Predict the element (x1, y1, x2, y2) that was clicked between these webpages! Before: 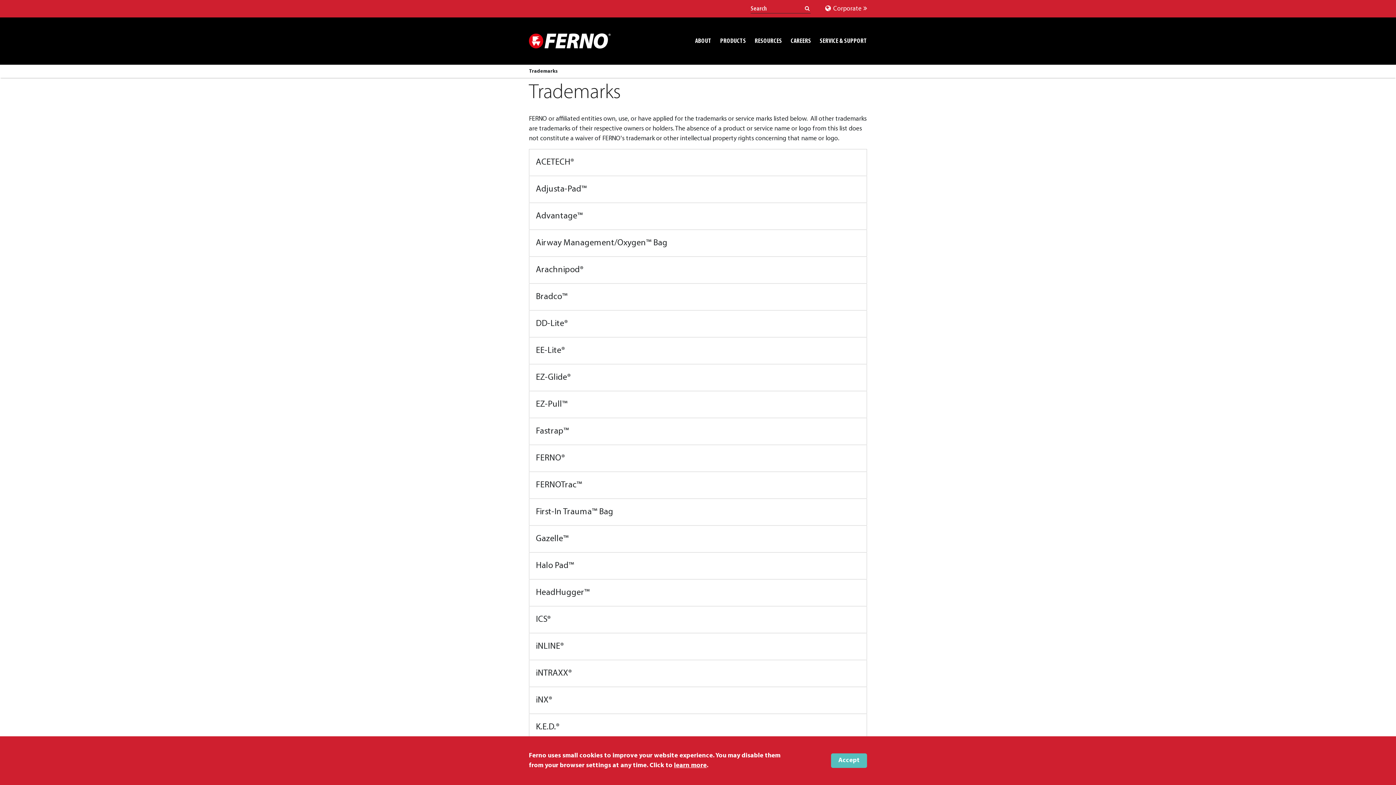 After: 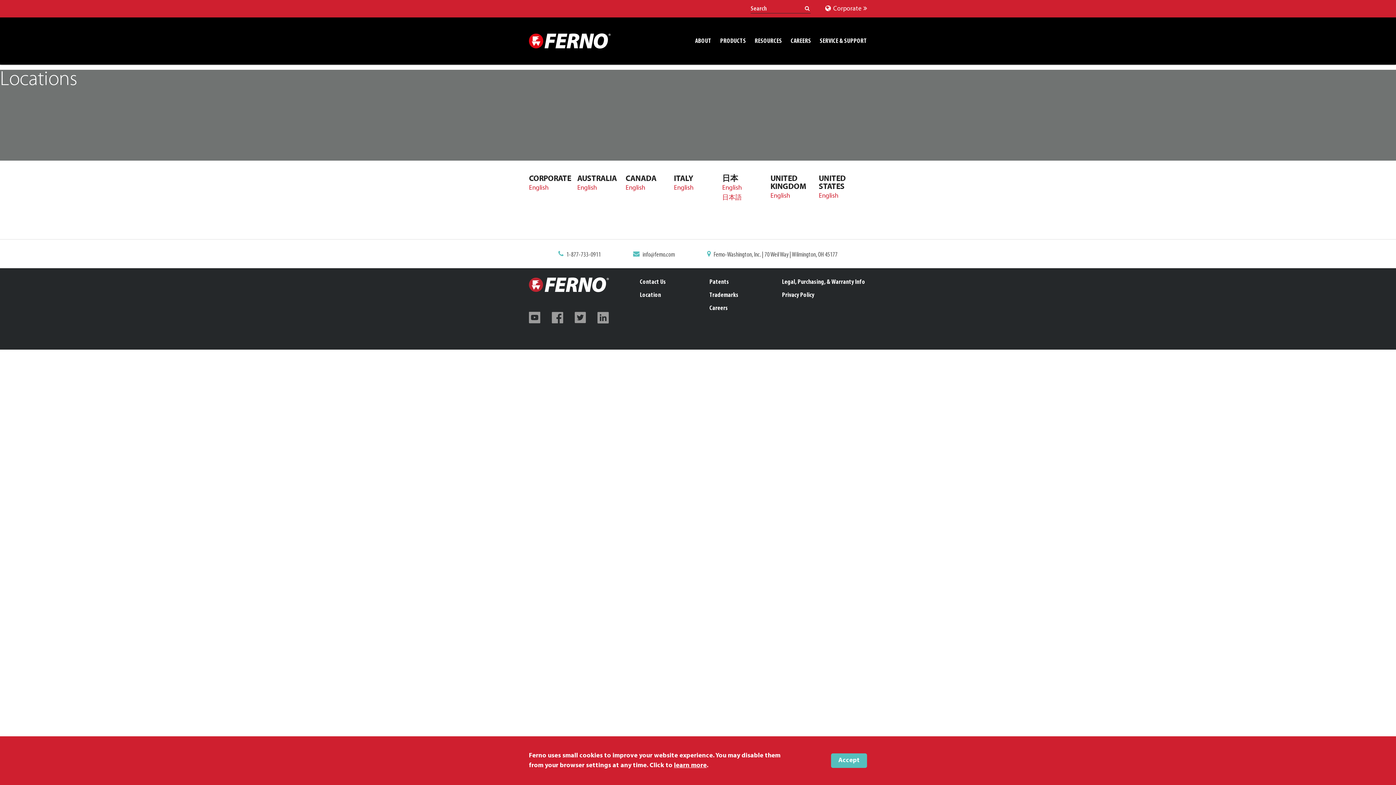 Action: label:  Corporate bbox: (825, 5, 867, 12)